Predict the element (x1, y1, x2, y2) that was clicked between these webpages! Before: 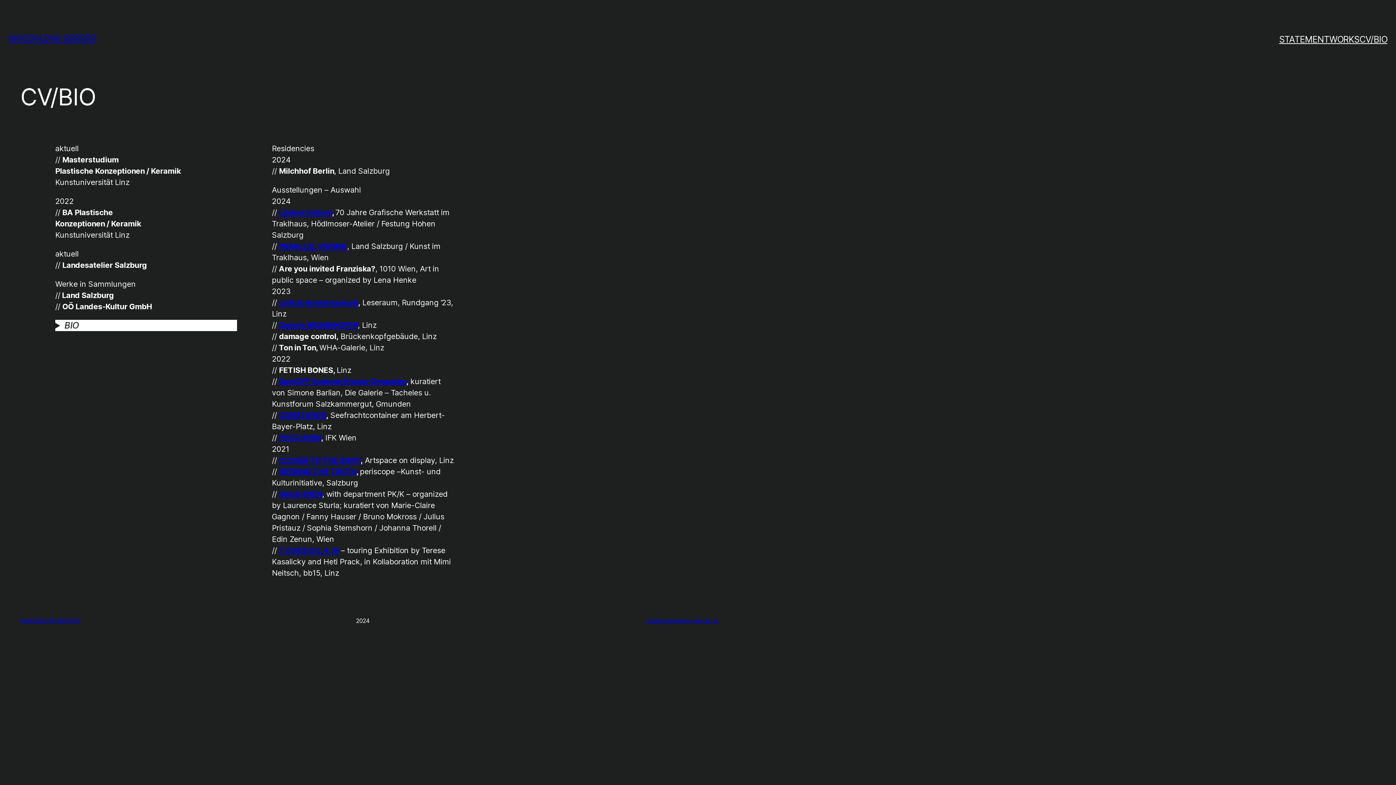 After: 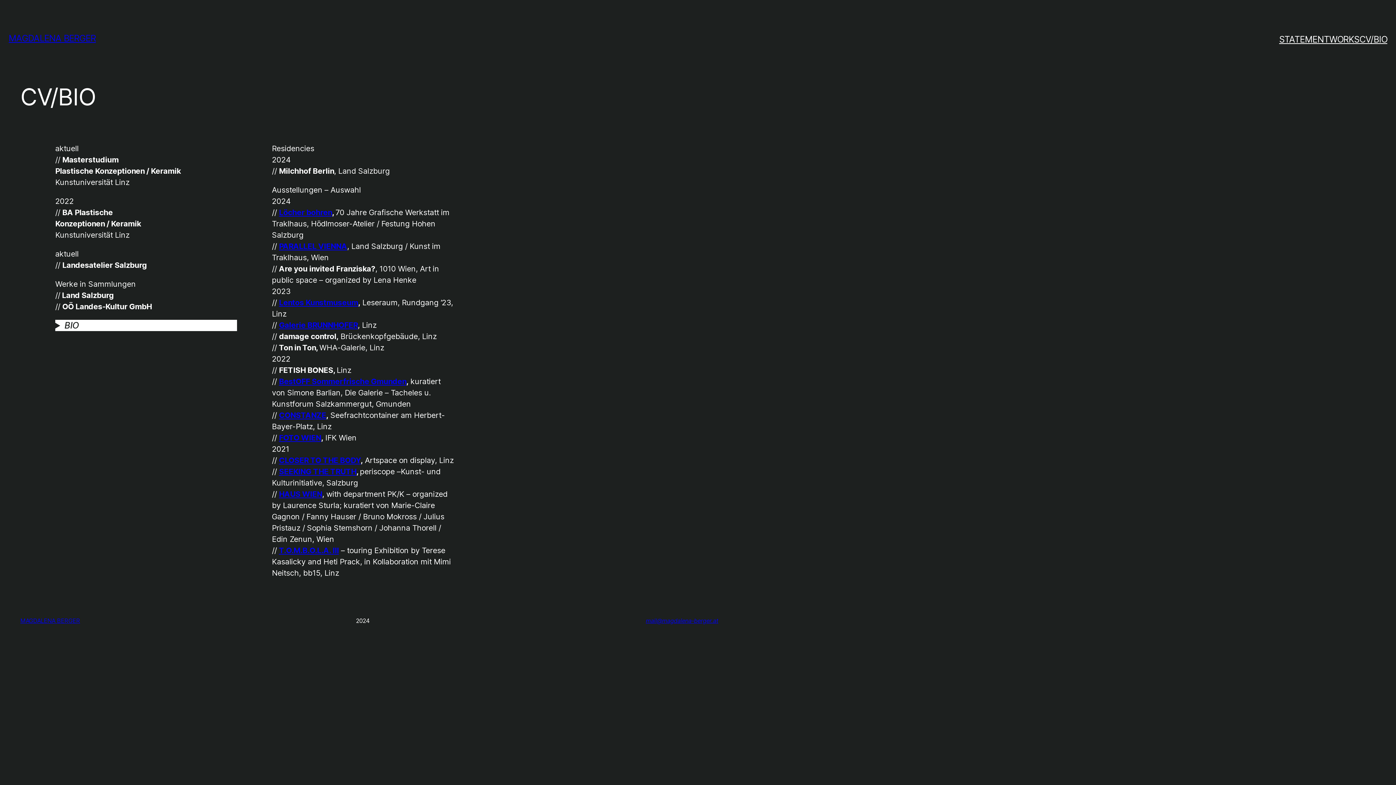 Action: bbox: (279, 546, 338, 555) label: T.O.M.B.O.L.A. III